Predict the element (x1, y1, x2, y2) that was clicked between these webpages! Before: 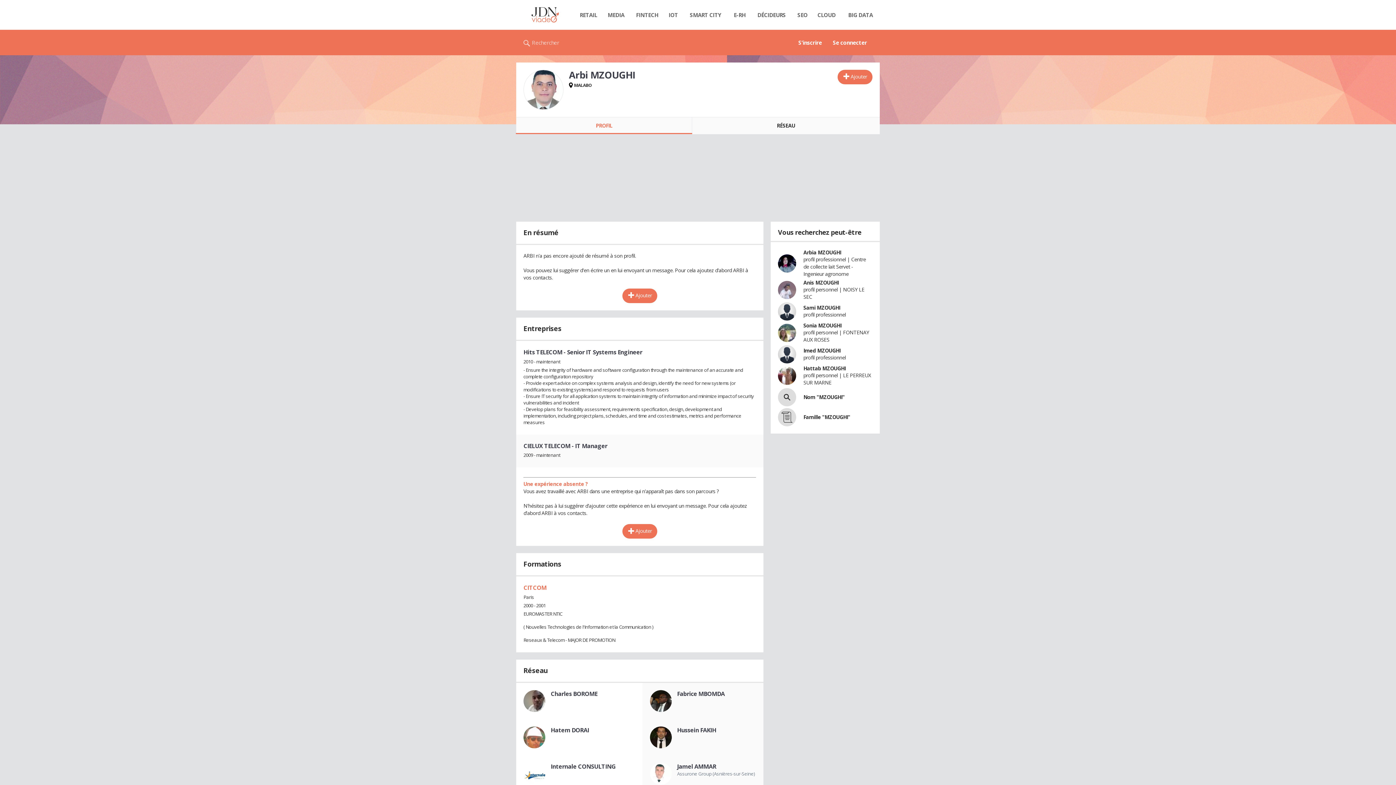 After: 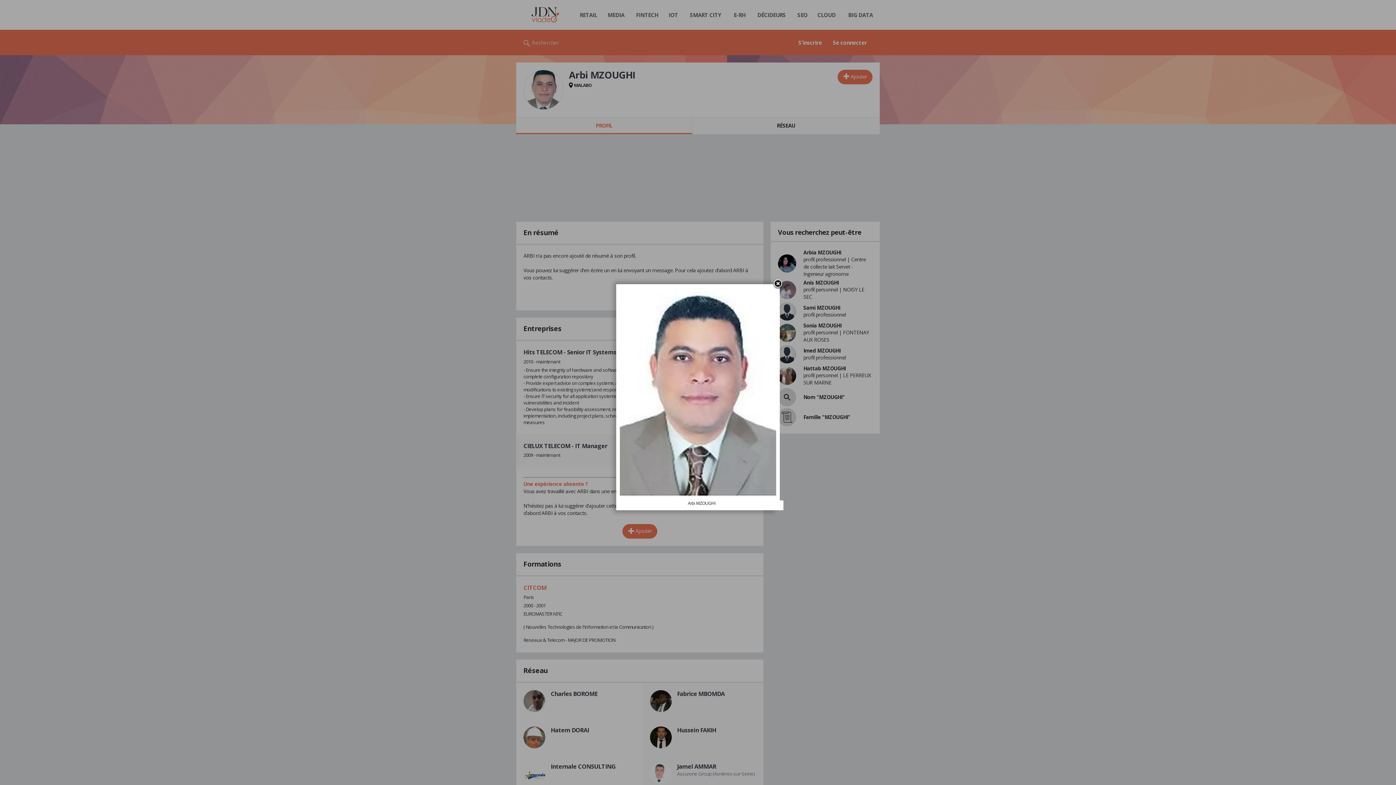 Action: label: Arbi MZOUGHI bbox: (523, 69, 563, 109)